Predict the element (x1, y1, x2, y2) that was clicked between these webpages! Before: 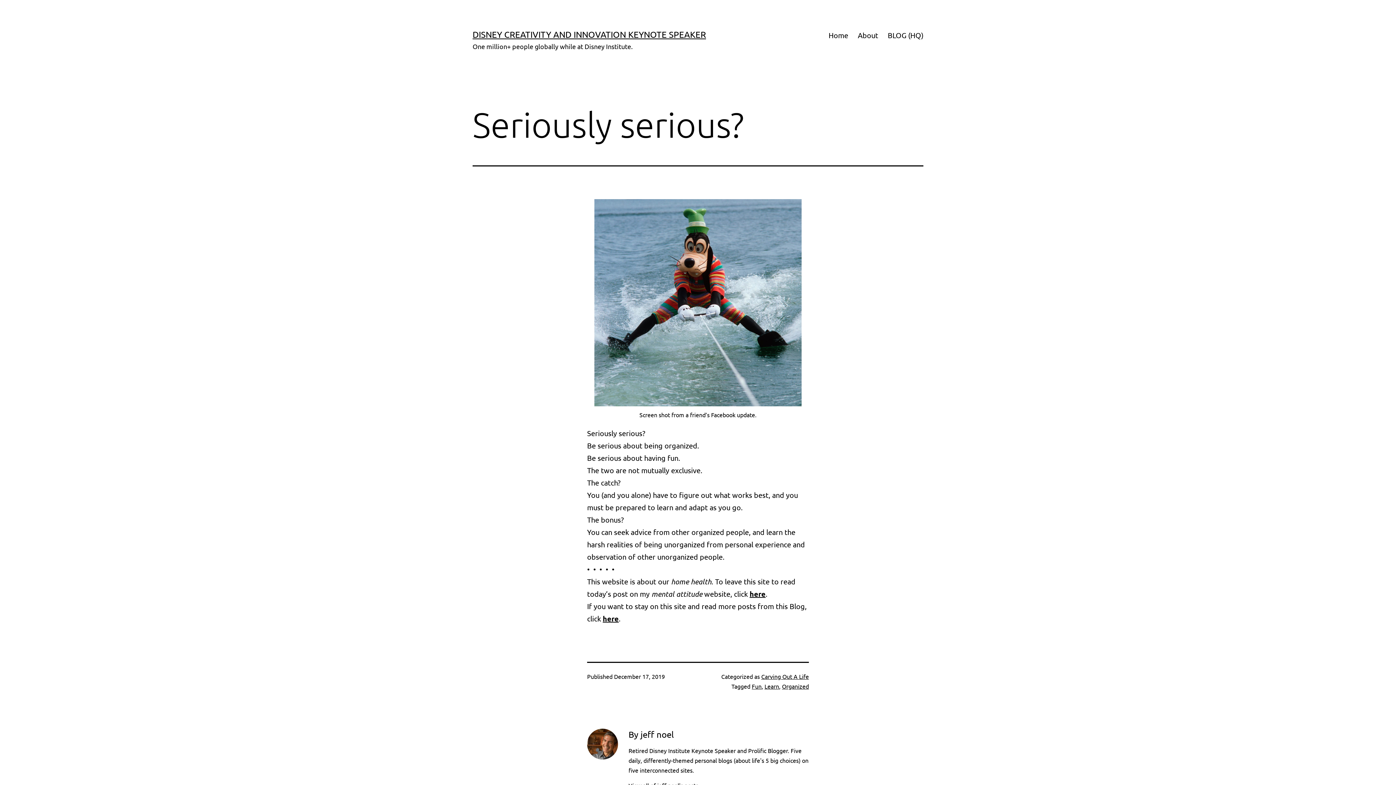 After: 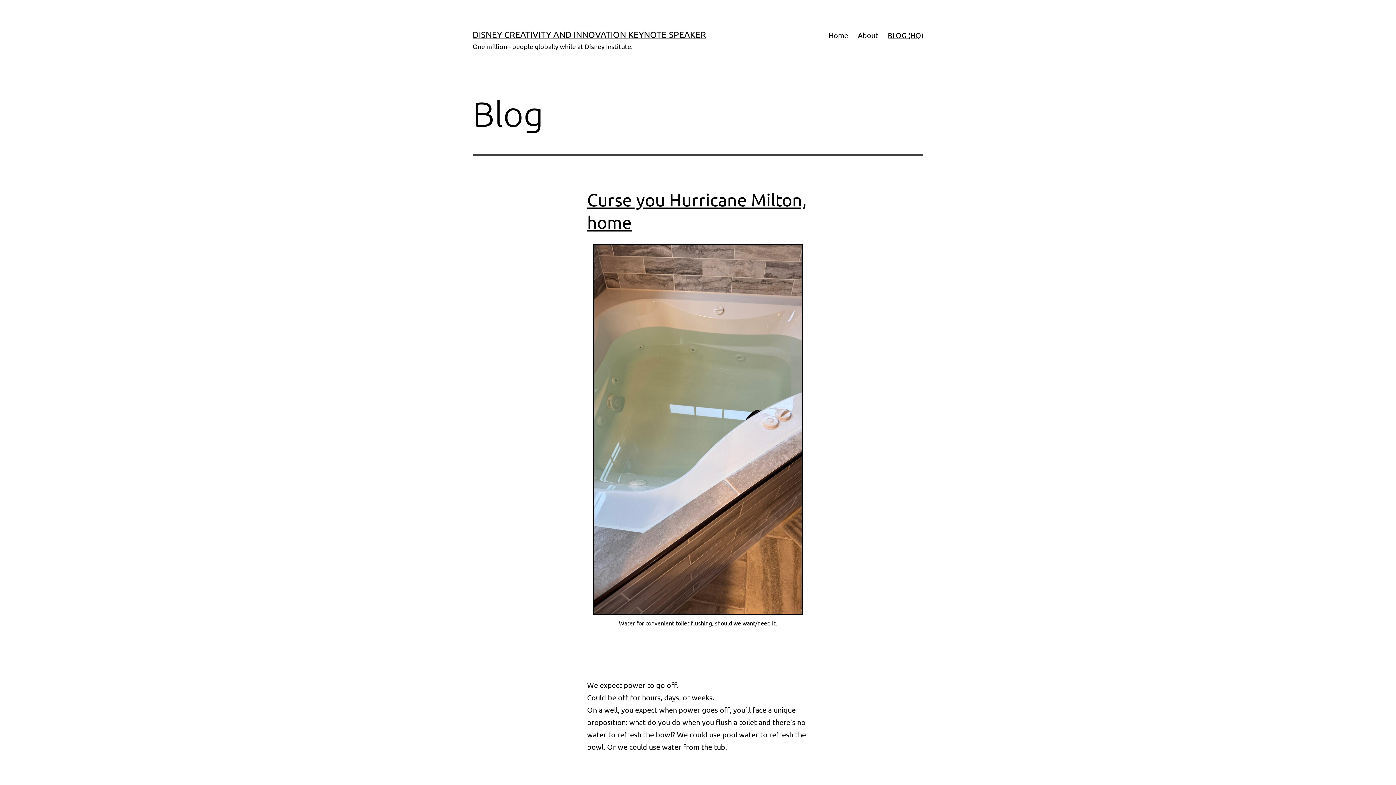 Action: label: here bbox: (602, 614, 618, 623)